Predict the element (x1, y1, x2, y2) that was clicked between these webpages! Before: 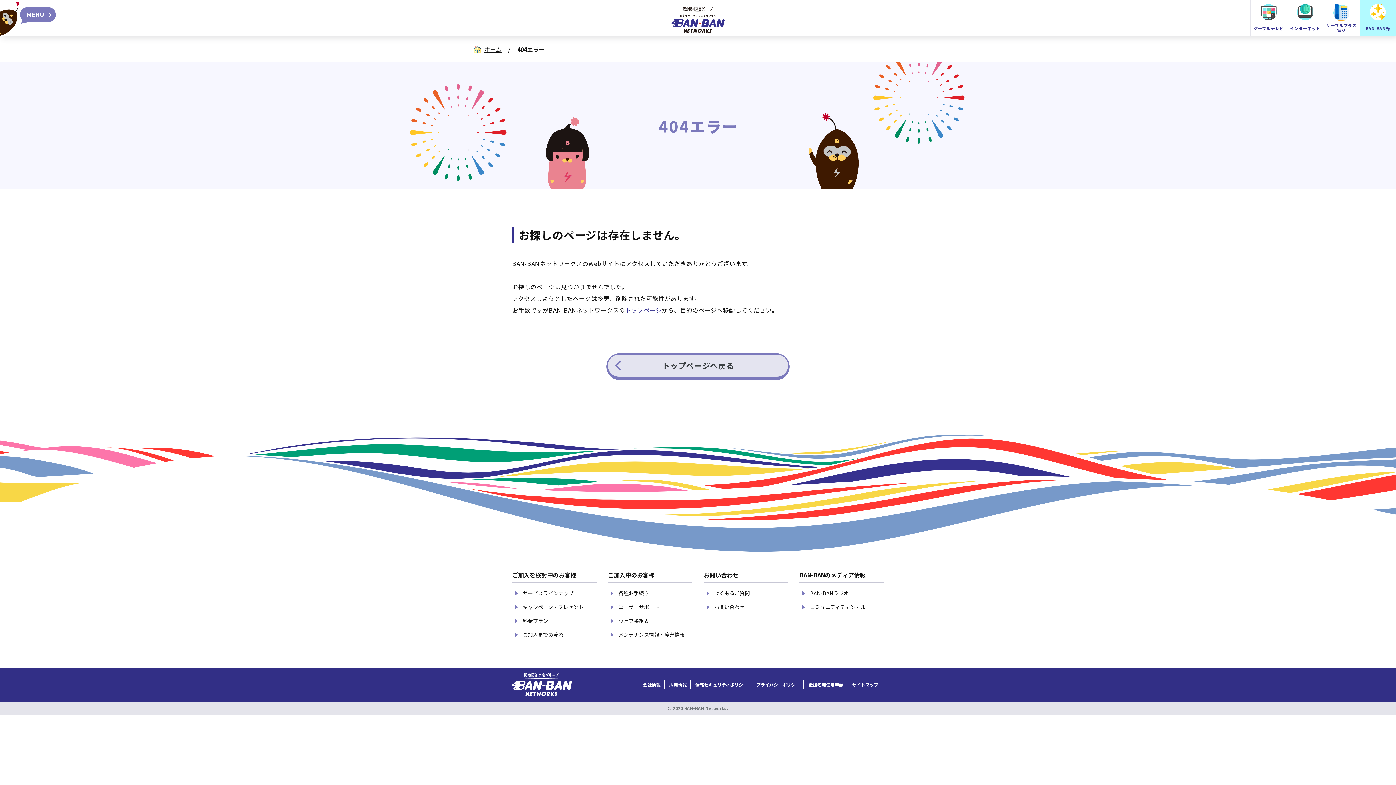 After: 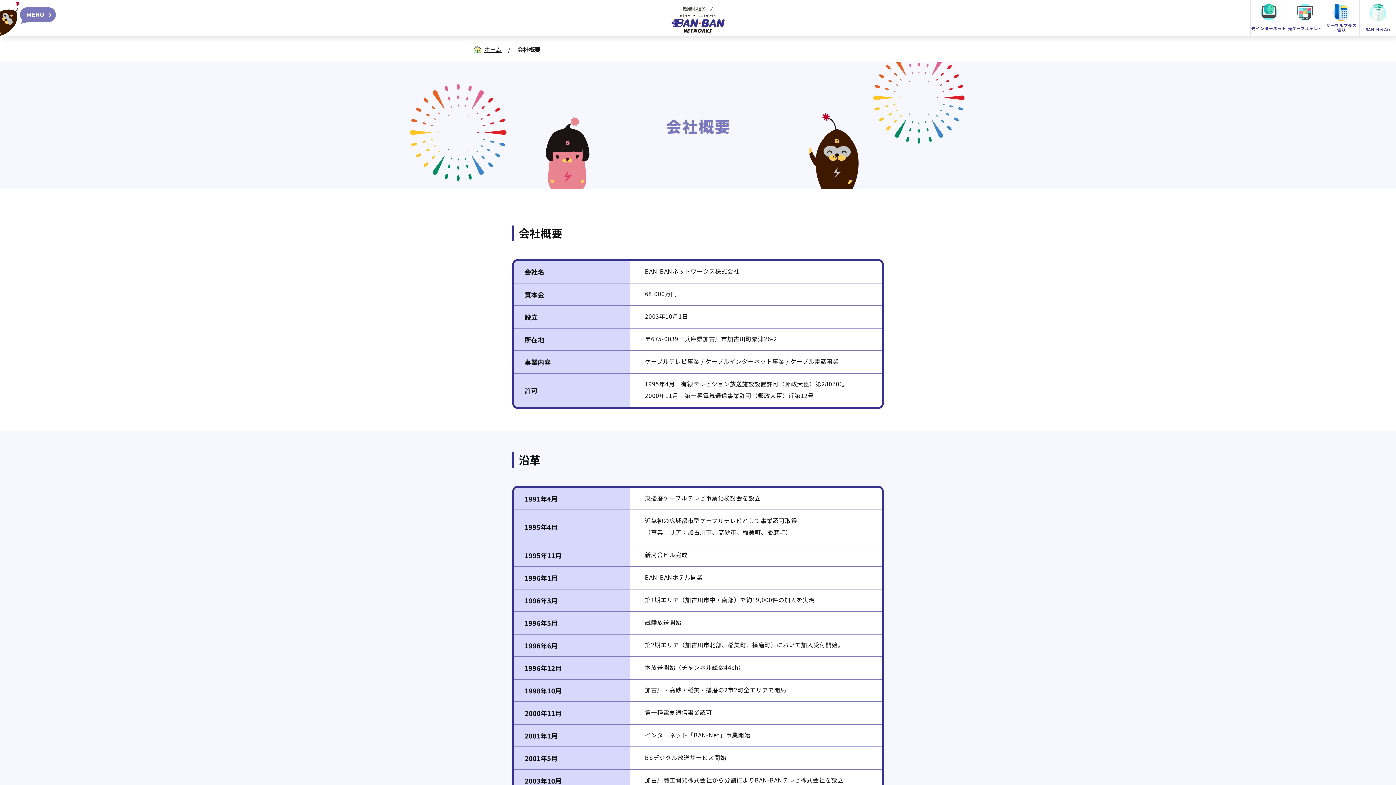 Action: label: 会社情報 bbox: (643, 683, 660, 687)